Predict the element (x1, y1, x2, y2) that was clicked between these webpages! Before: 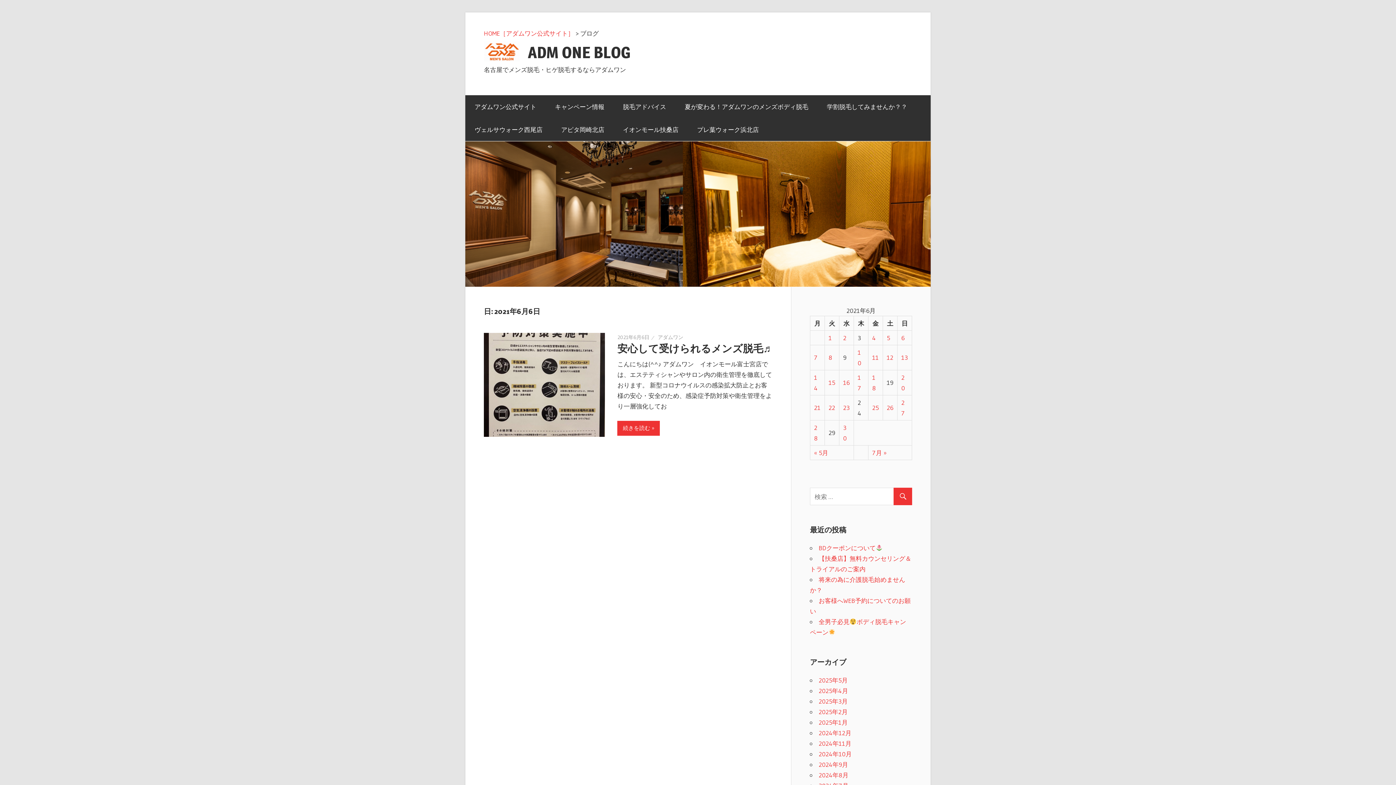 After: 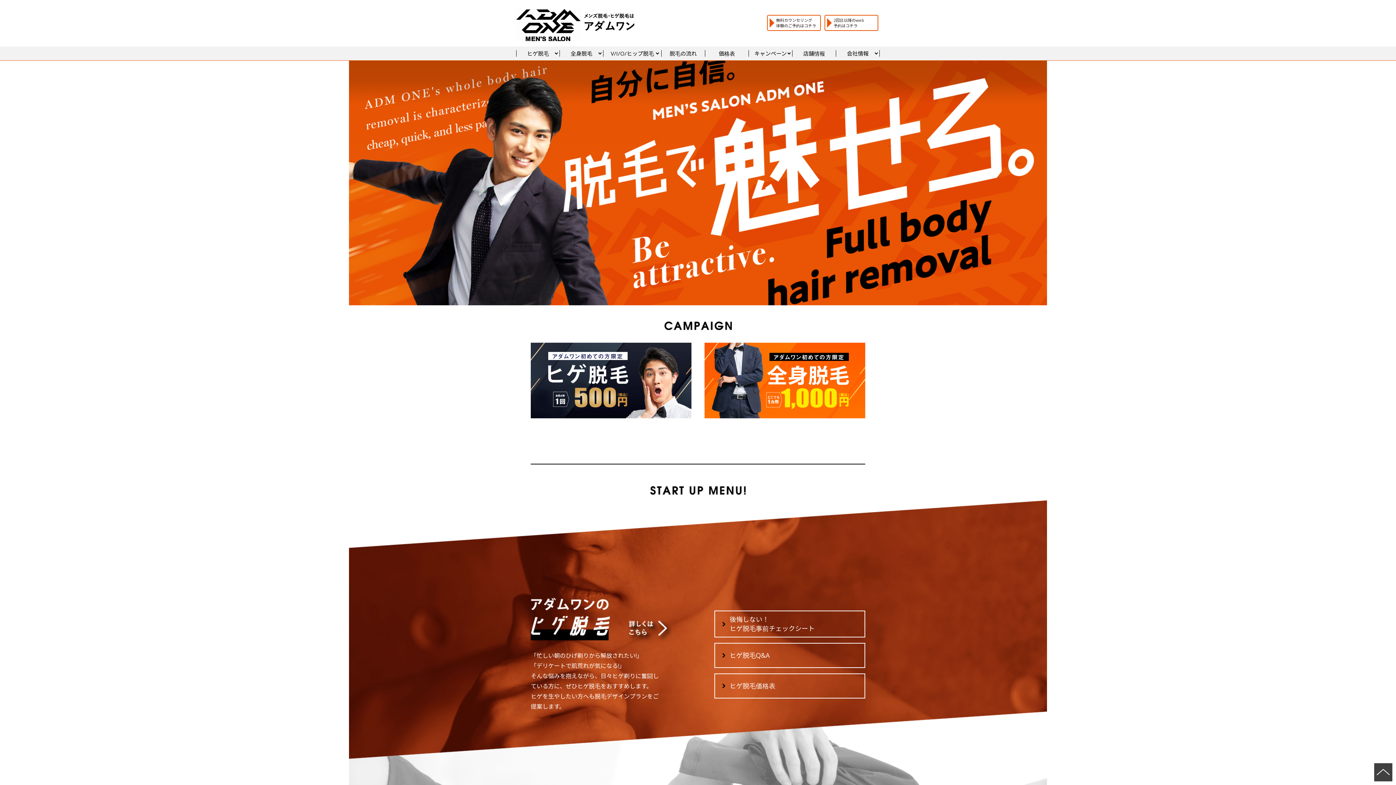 Action: bbox: (484, 29, 574, 36) label: HOME［アダムワン公式サイト］